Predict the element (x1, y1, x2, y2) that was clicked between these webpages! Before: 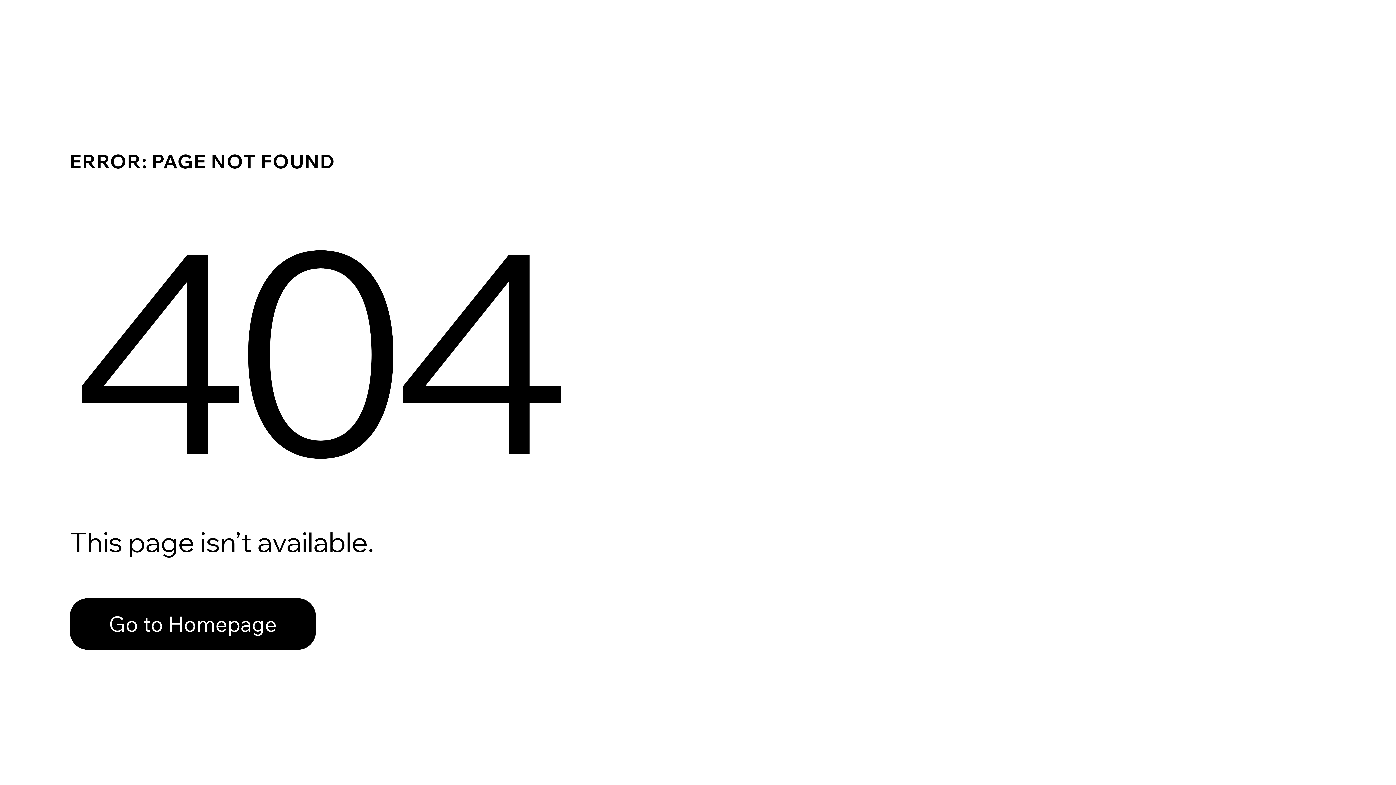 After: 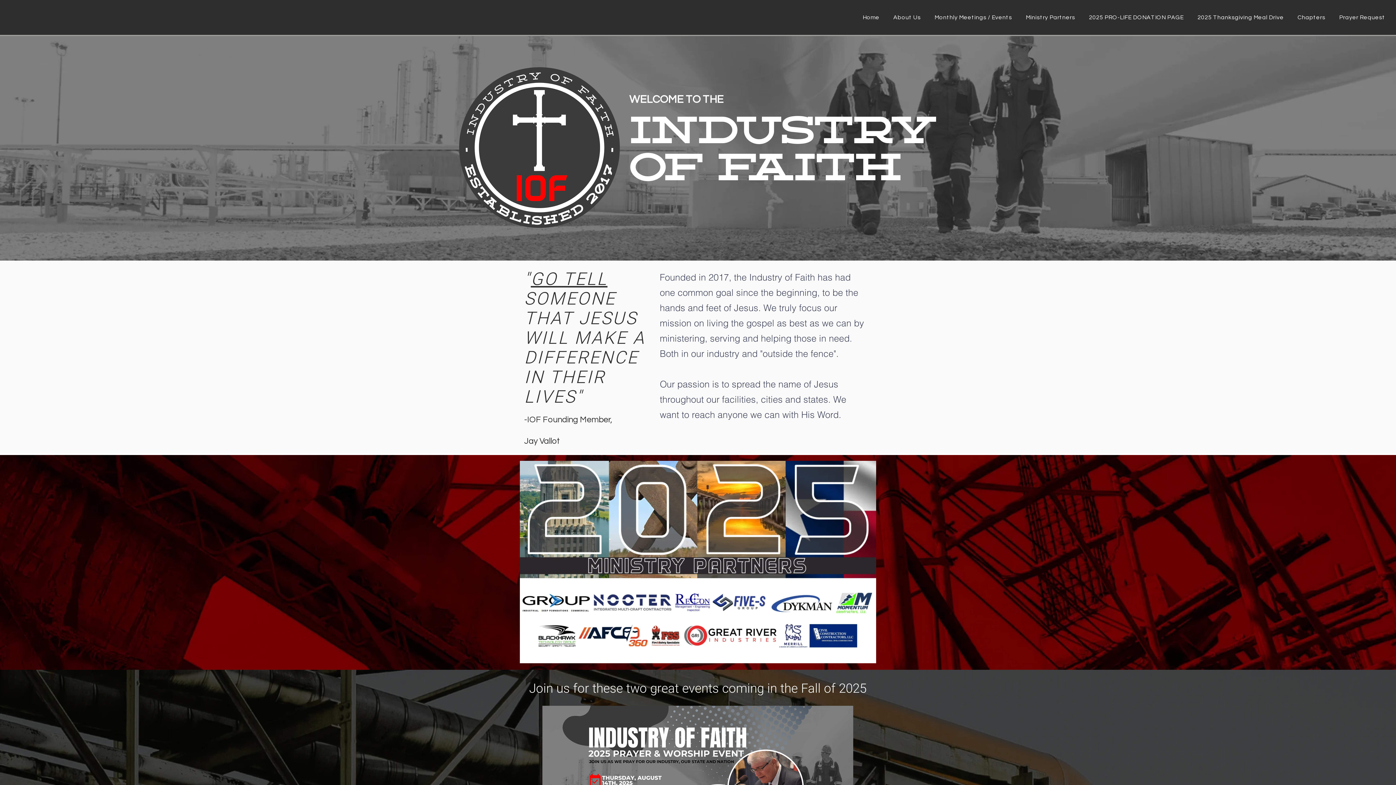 Action: bbox: (69, 598, 316, 650) label: Go to Homepage